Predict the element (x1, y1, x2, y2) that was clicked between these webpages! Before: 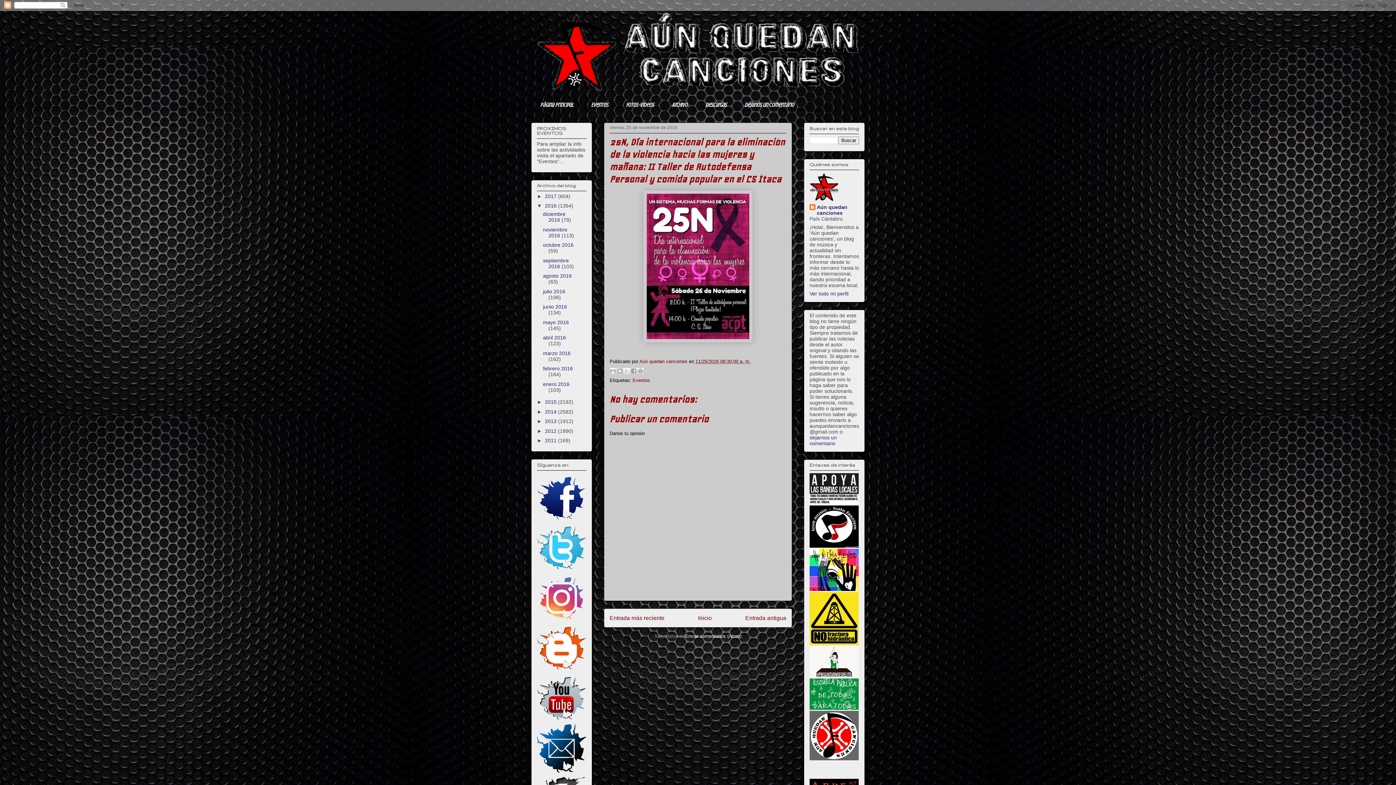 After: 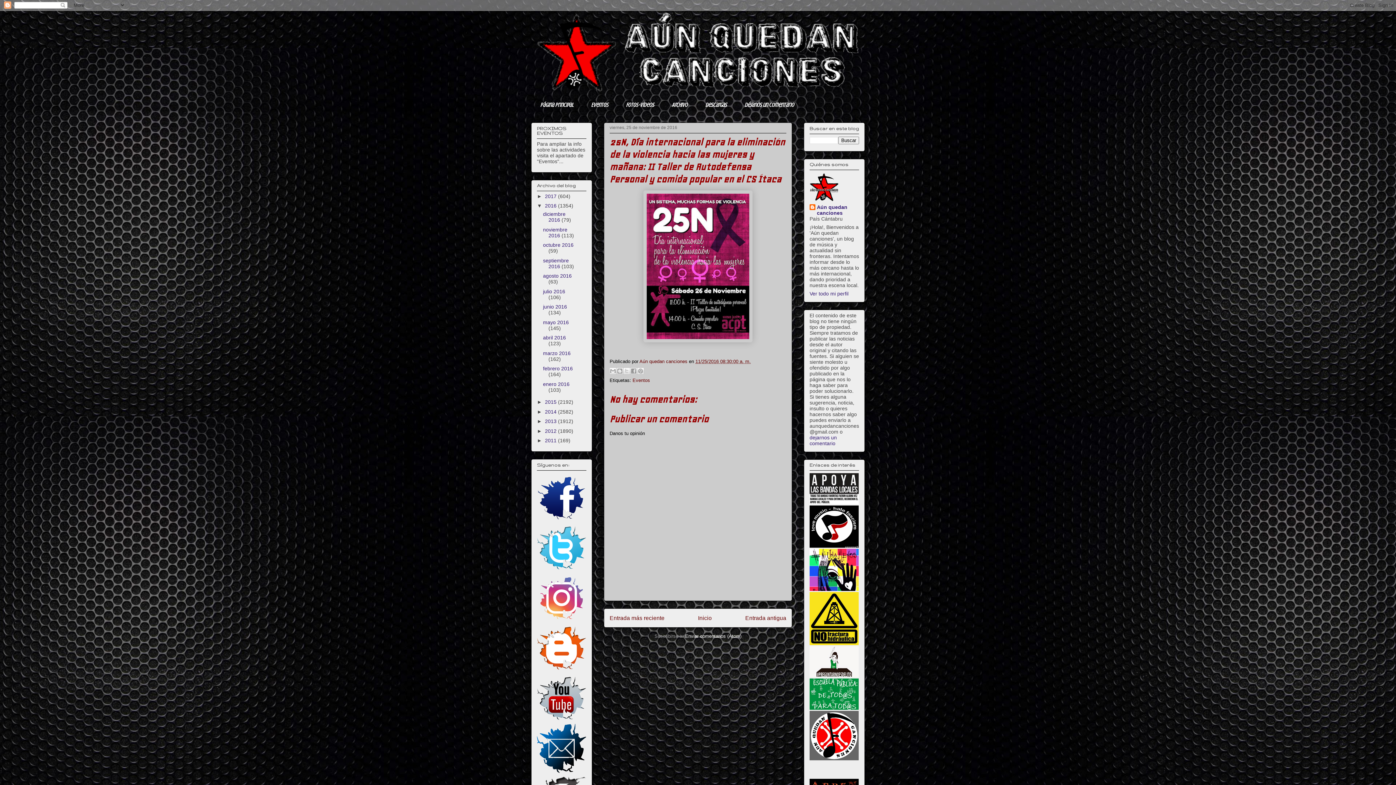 Action: bbox: (537, 567, 586, 573)